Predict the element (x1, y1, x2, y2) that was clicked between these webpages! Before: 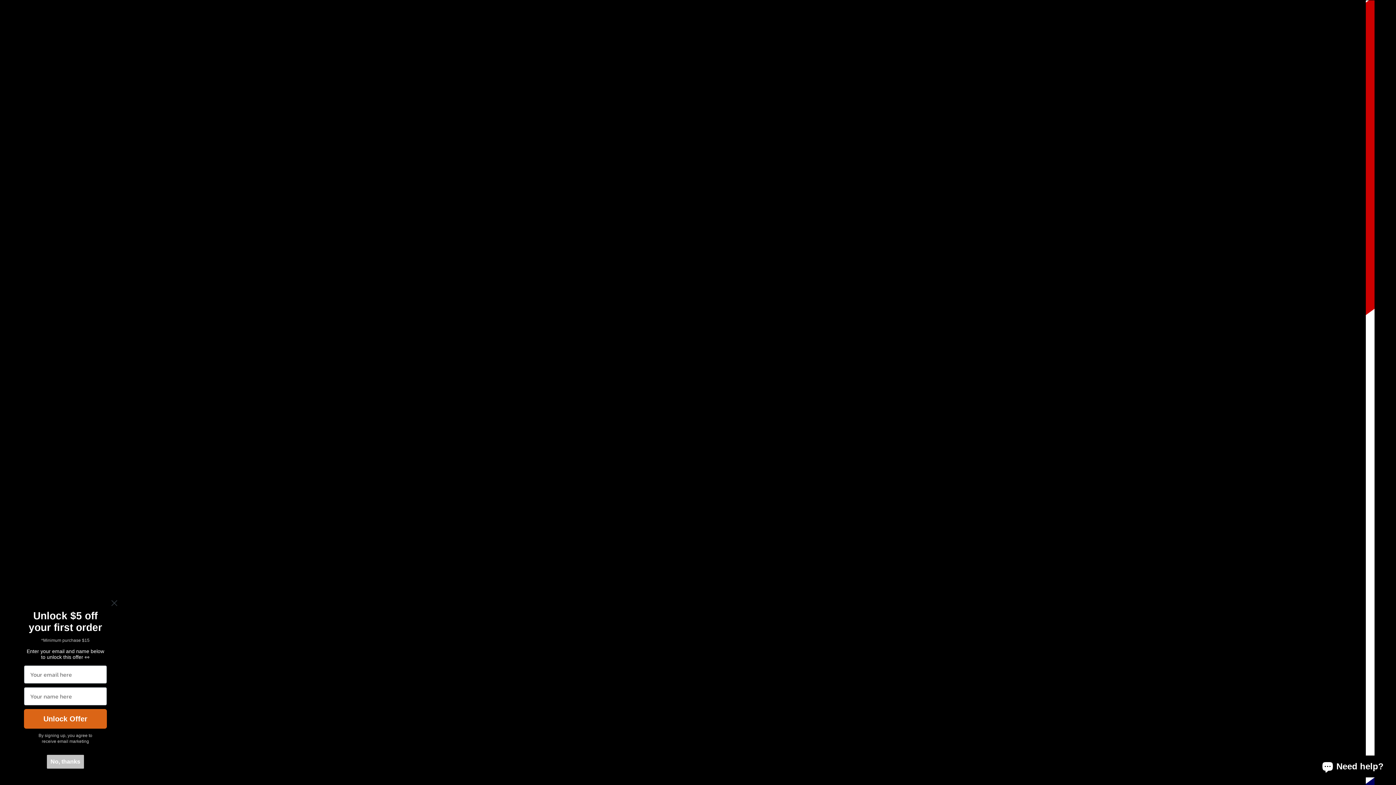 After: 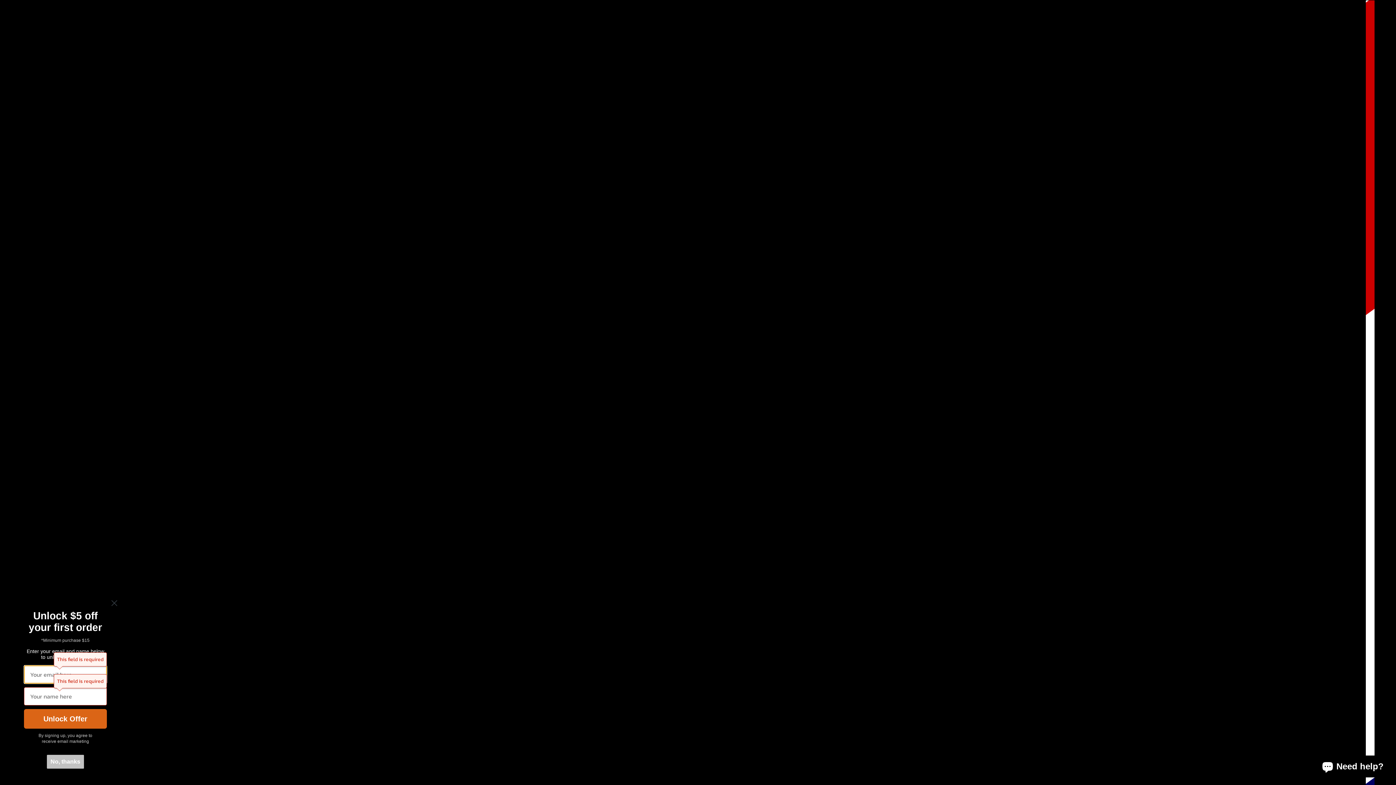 Action: label: Unlock Offer bbox: (24, 709, 106, 729)